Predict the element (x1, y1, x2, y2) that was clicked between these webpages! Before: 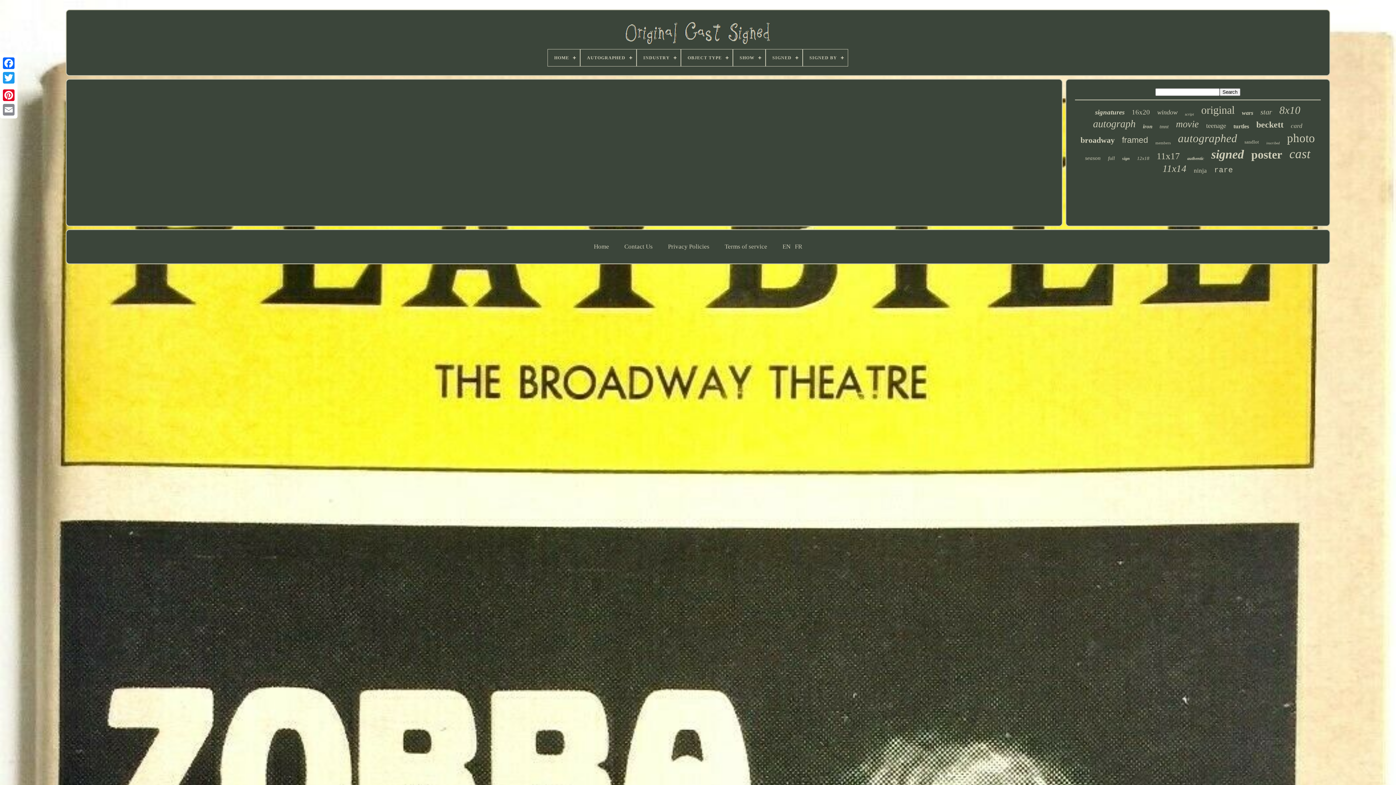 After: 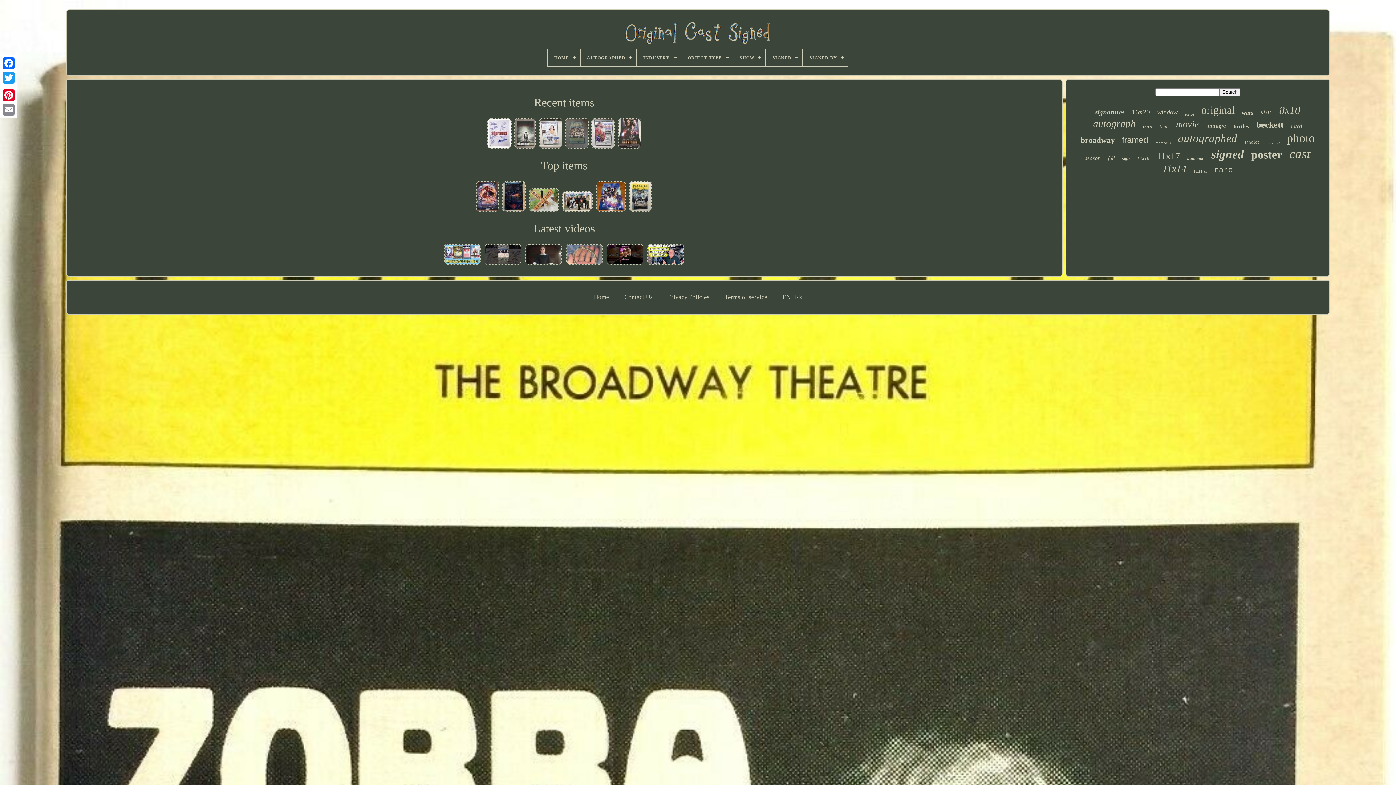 Action: bbox: (619, 18, 776, 49)